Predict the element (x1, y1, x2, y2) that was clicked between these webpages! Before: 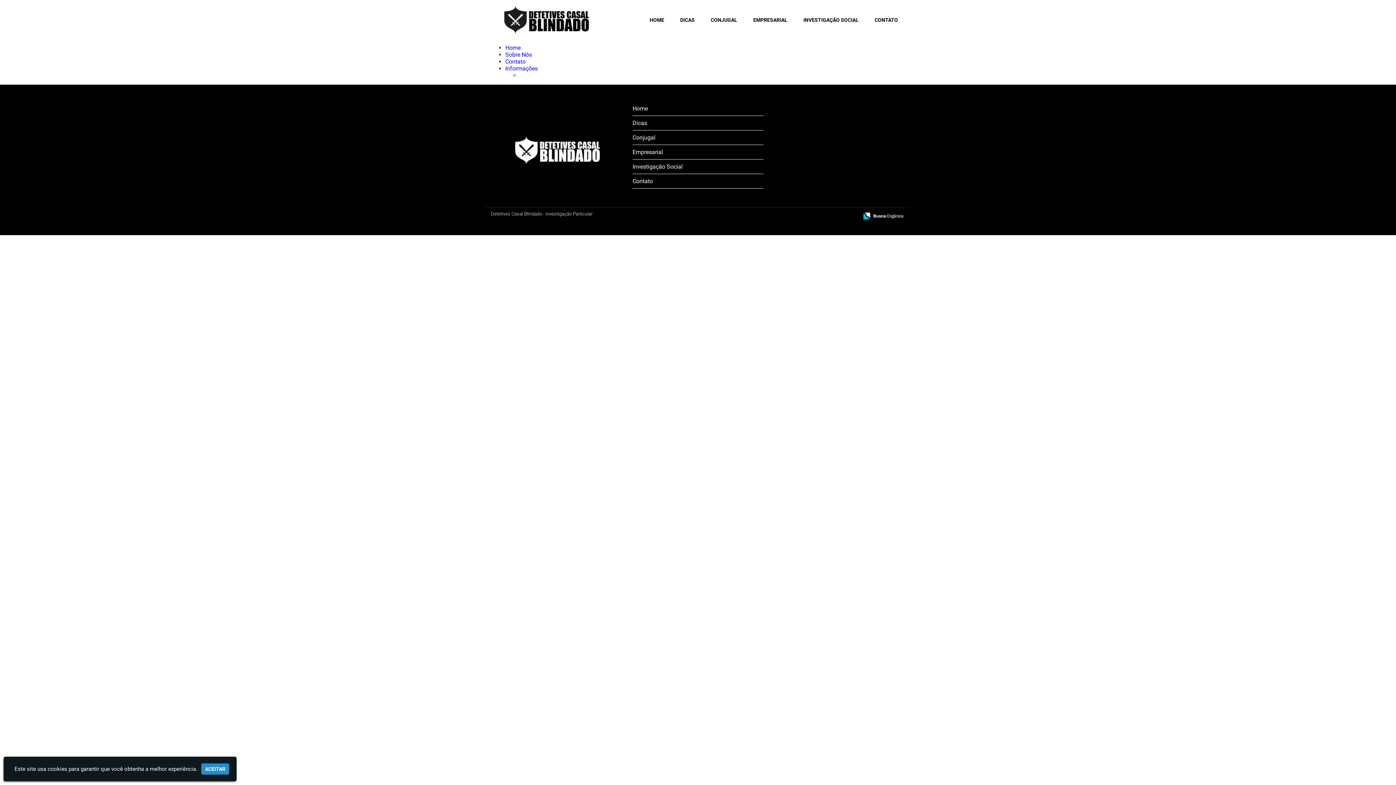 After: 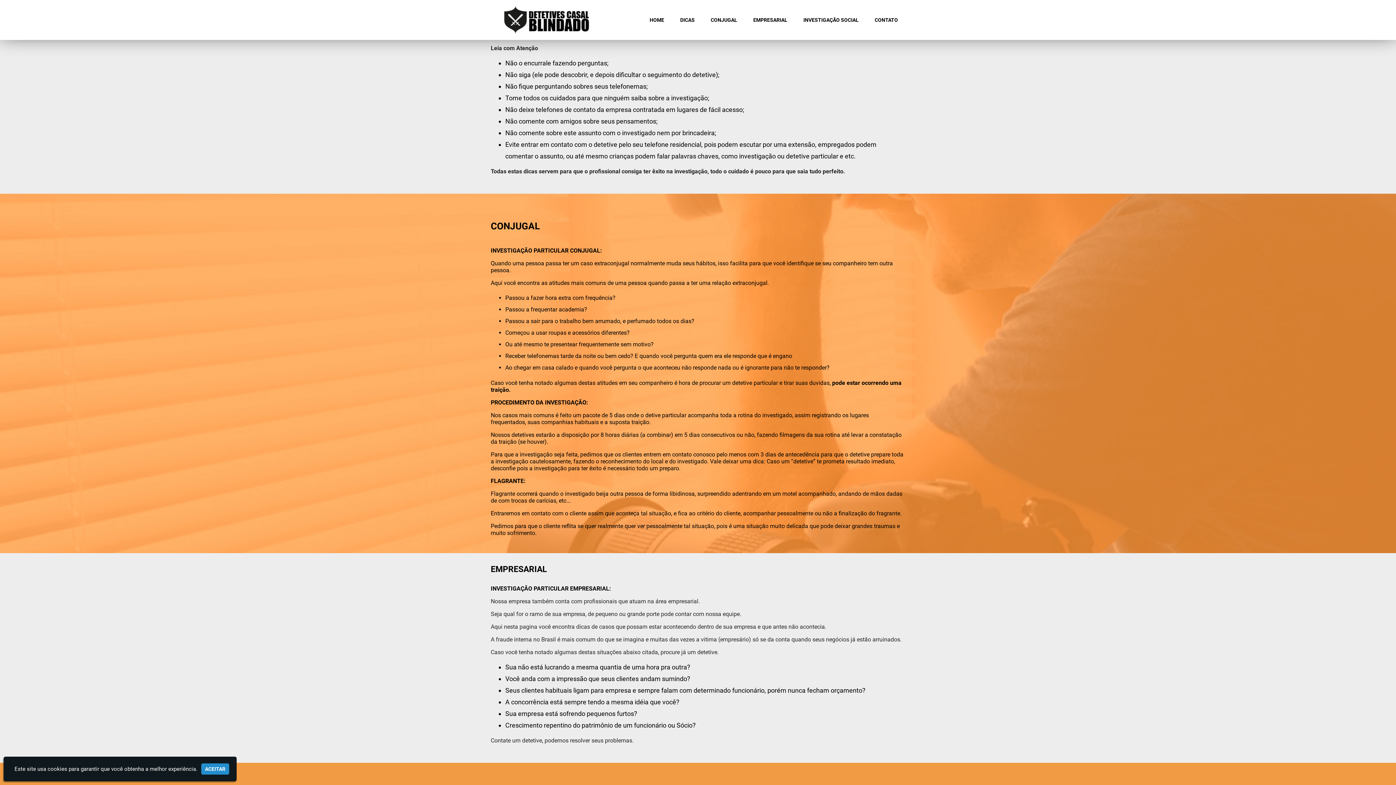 Action: label: Dicas bbox: (632, 119, 647, 126)